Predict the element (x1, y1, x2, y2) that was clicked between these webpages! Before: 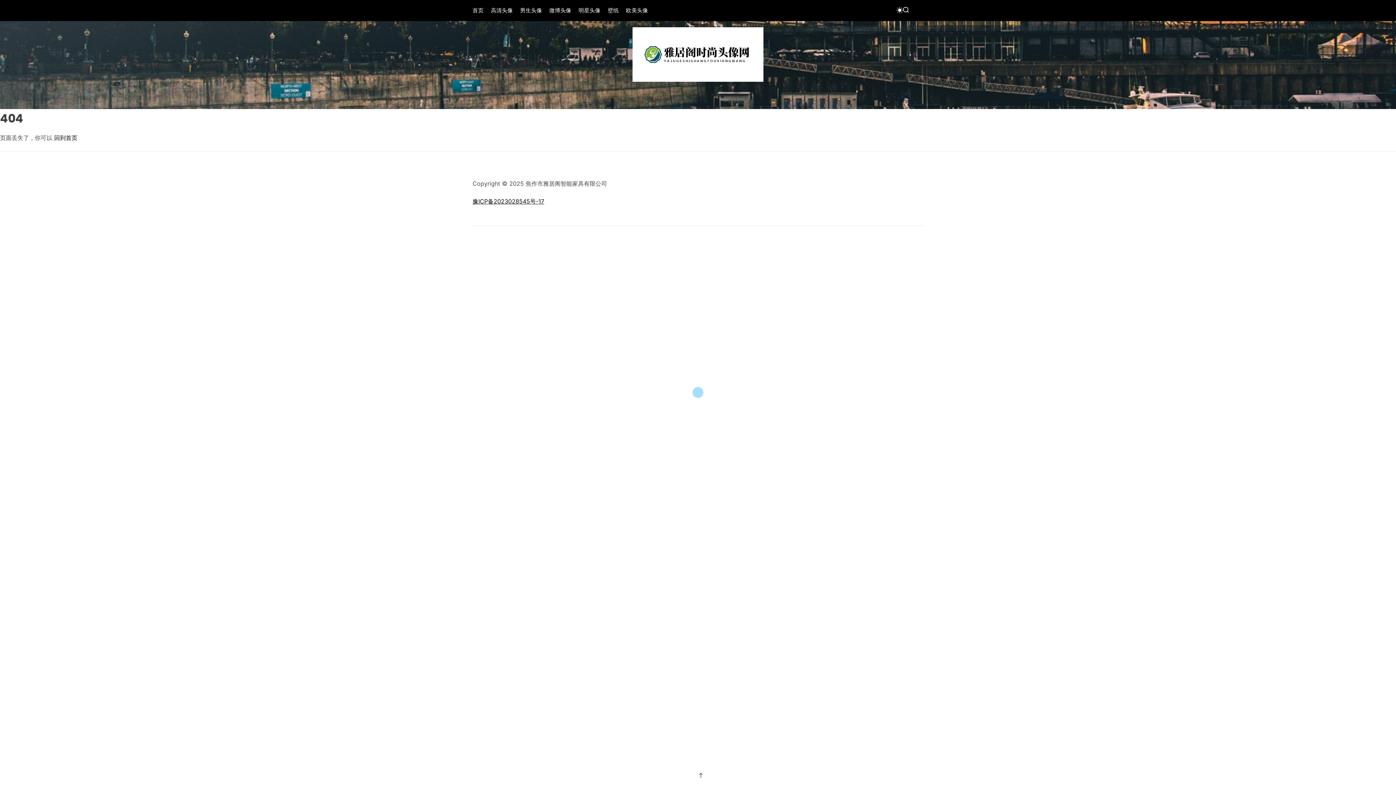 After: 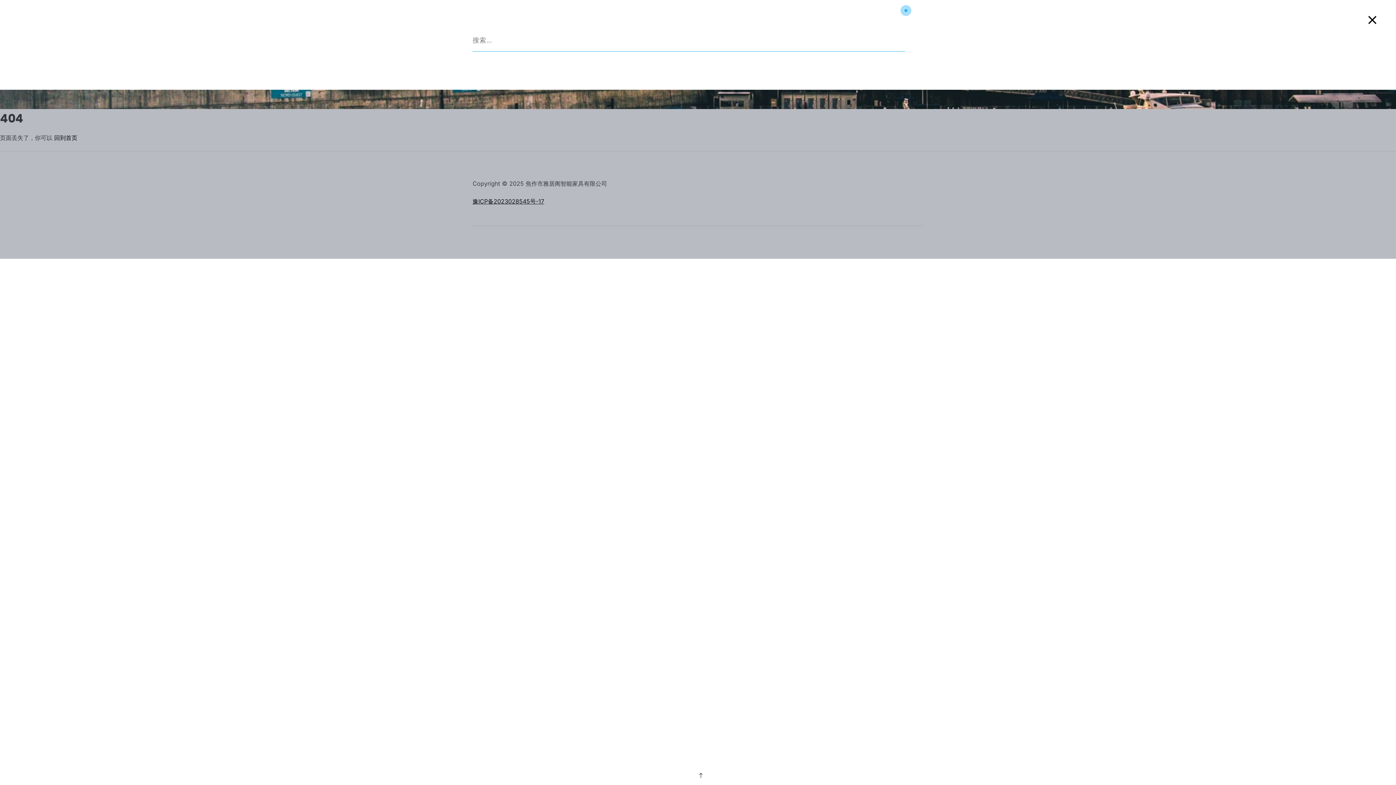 Action: bbox: (903, 6, 909, 14) label: SEARCH